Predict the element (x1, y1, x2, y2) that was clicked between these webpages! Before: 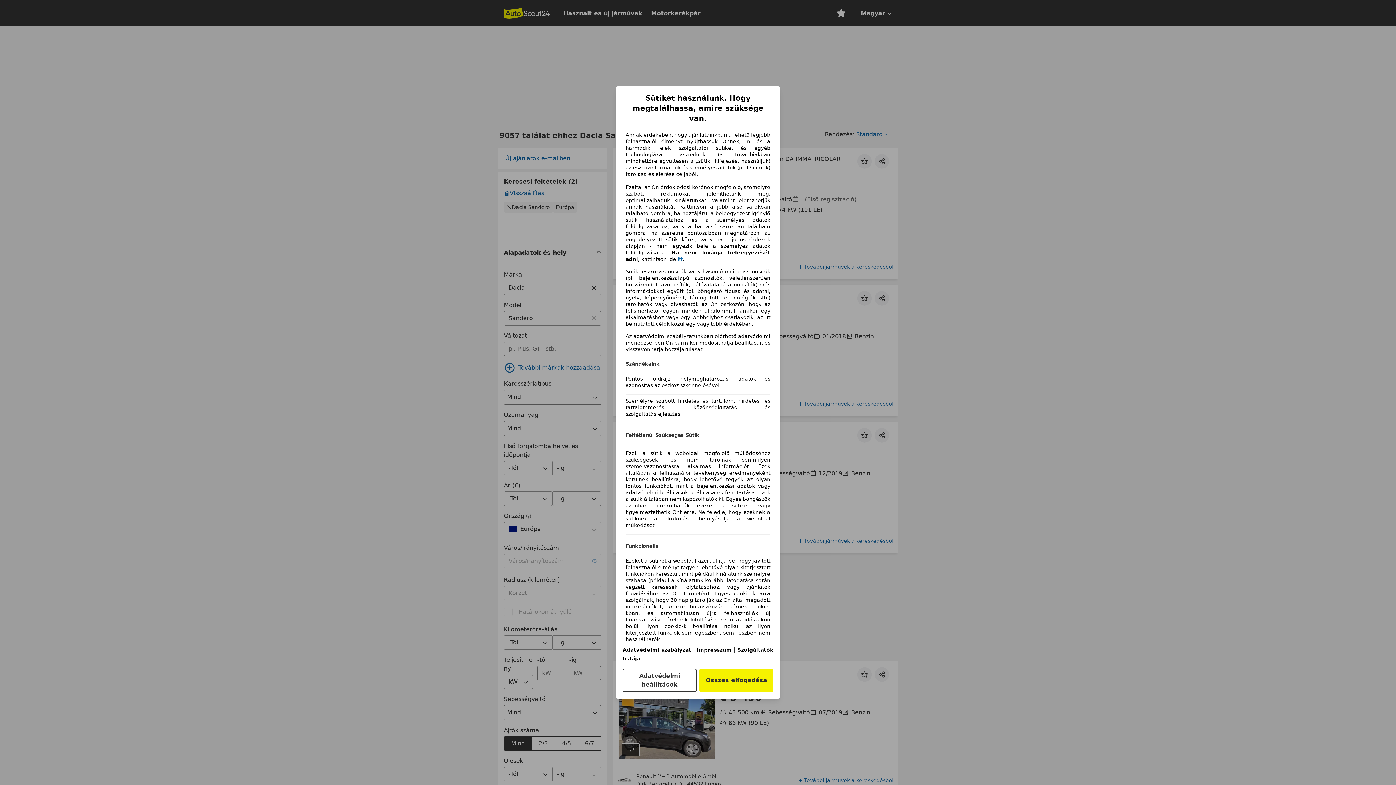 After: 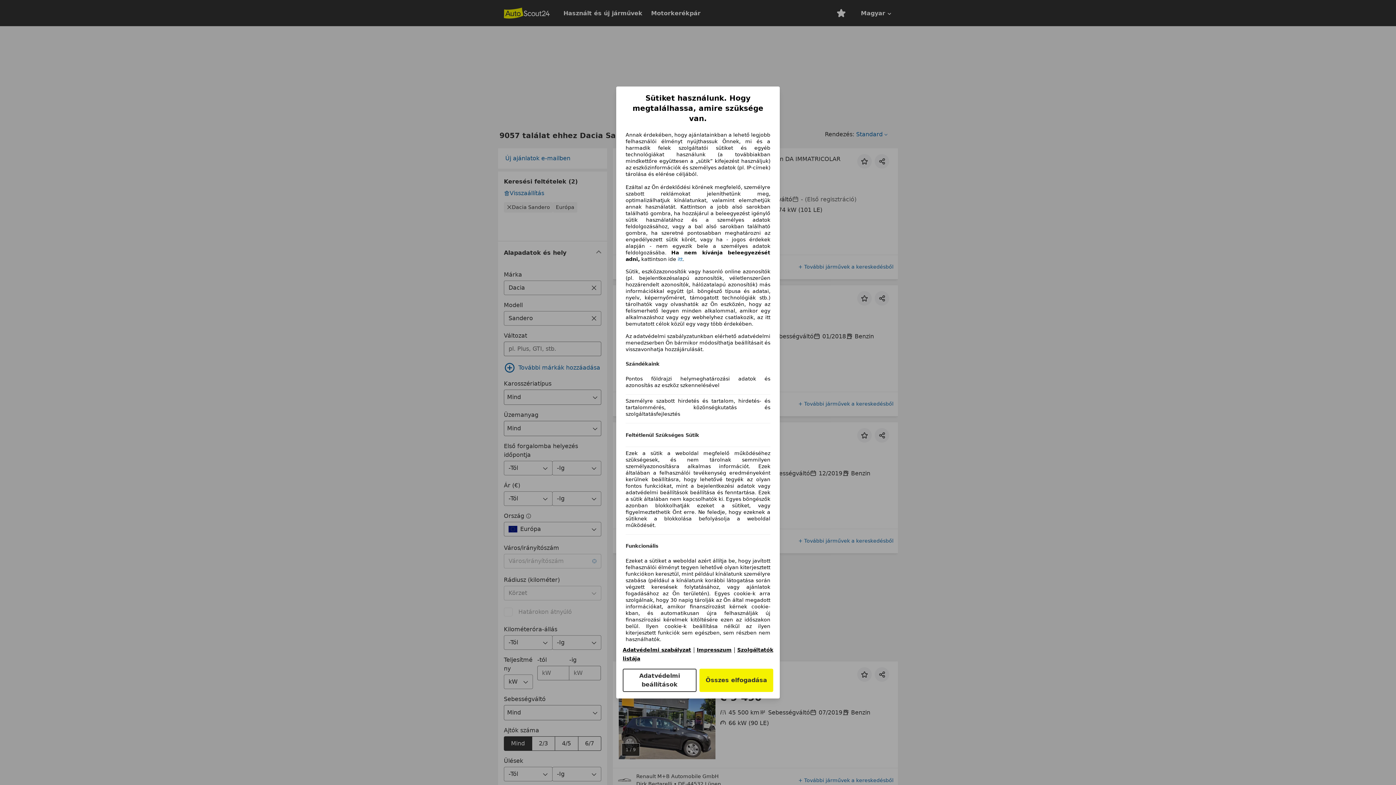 Action: bbox: (622, 647, 691, 653) label: Adatvédelmi szabályzat(új ablakban nyílik meg)